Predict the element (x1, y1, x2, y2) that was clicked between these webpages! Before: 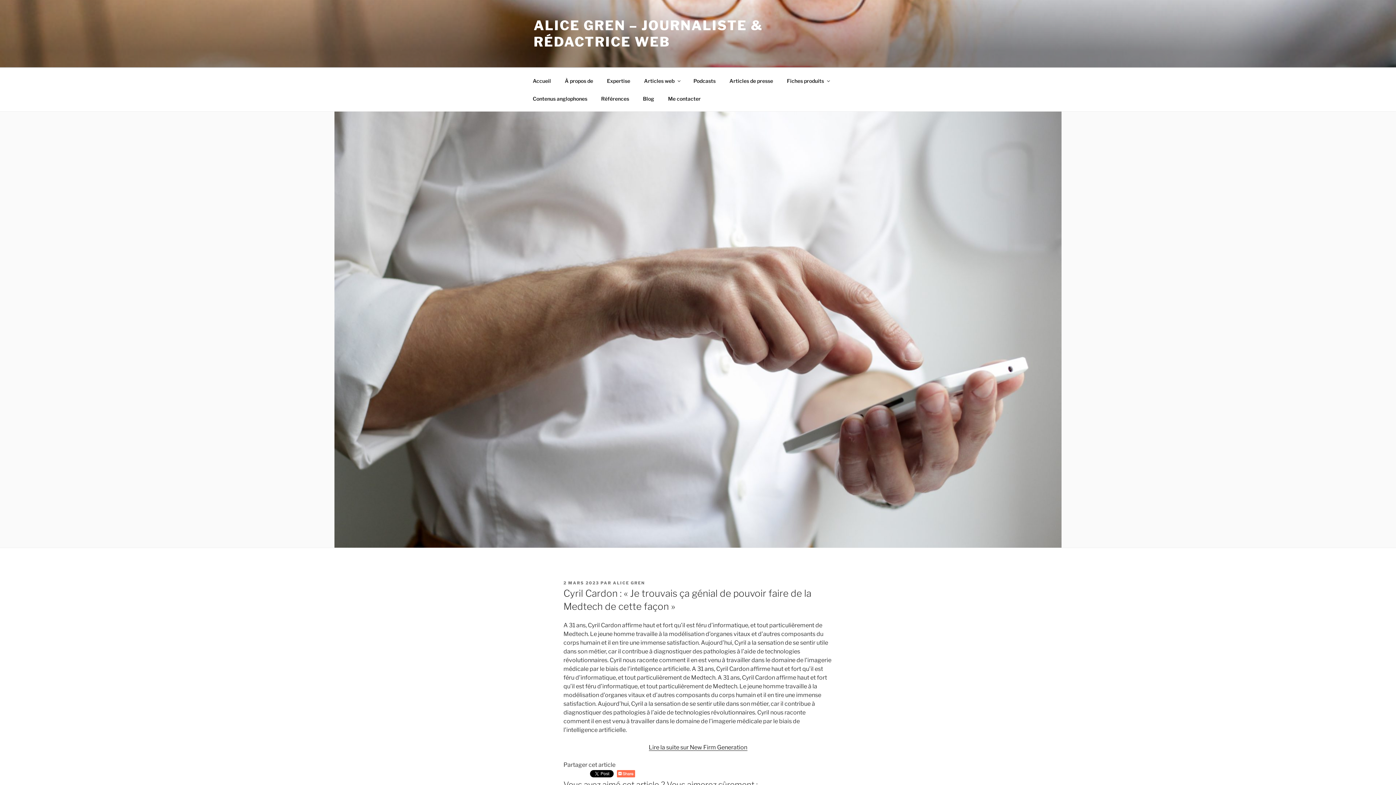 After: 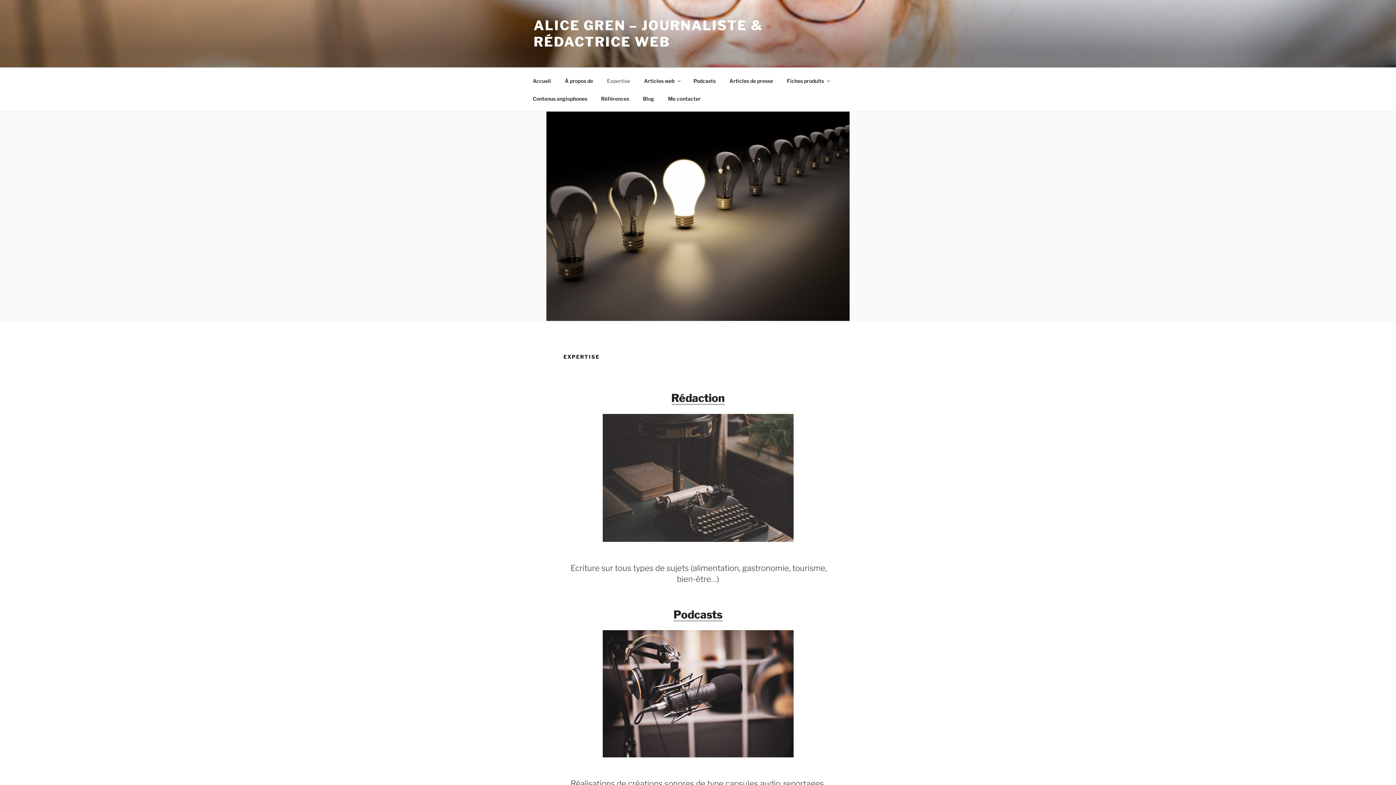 Action: label: Expertise bbox: (600, 71, 636, 89)